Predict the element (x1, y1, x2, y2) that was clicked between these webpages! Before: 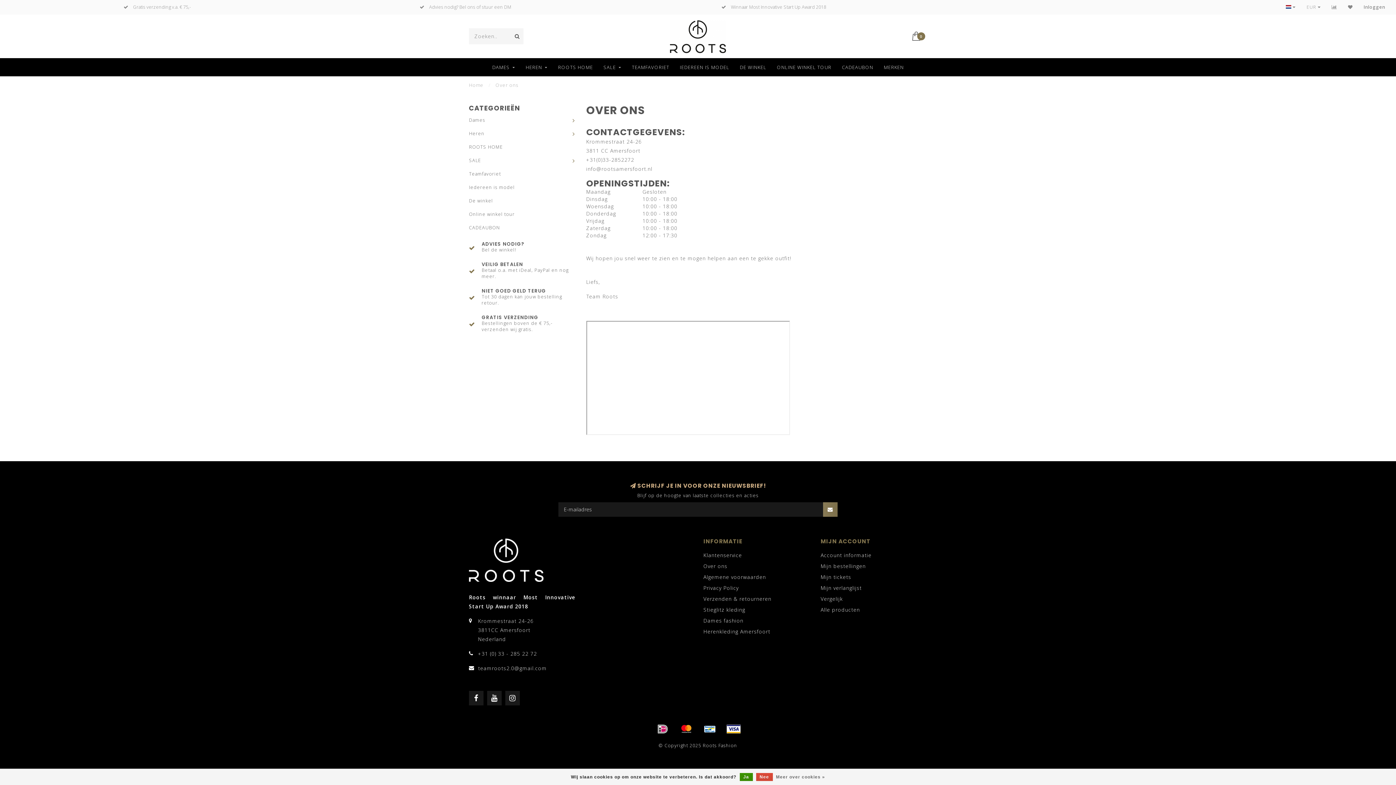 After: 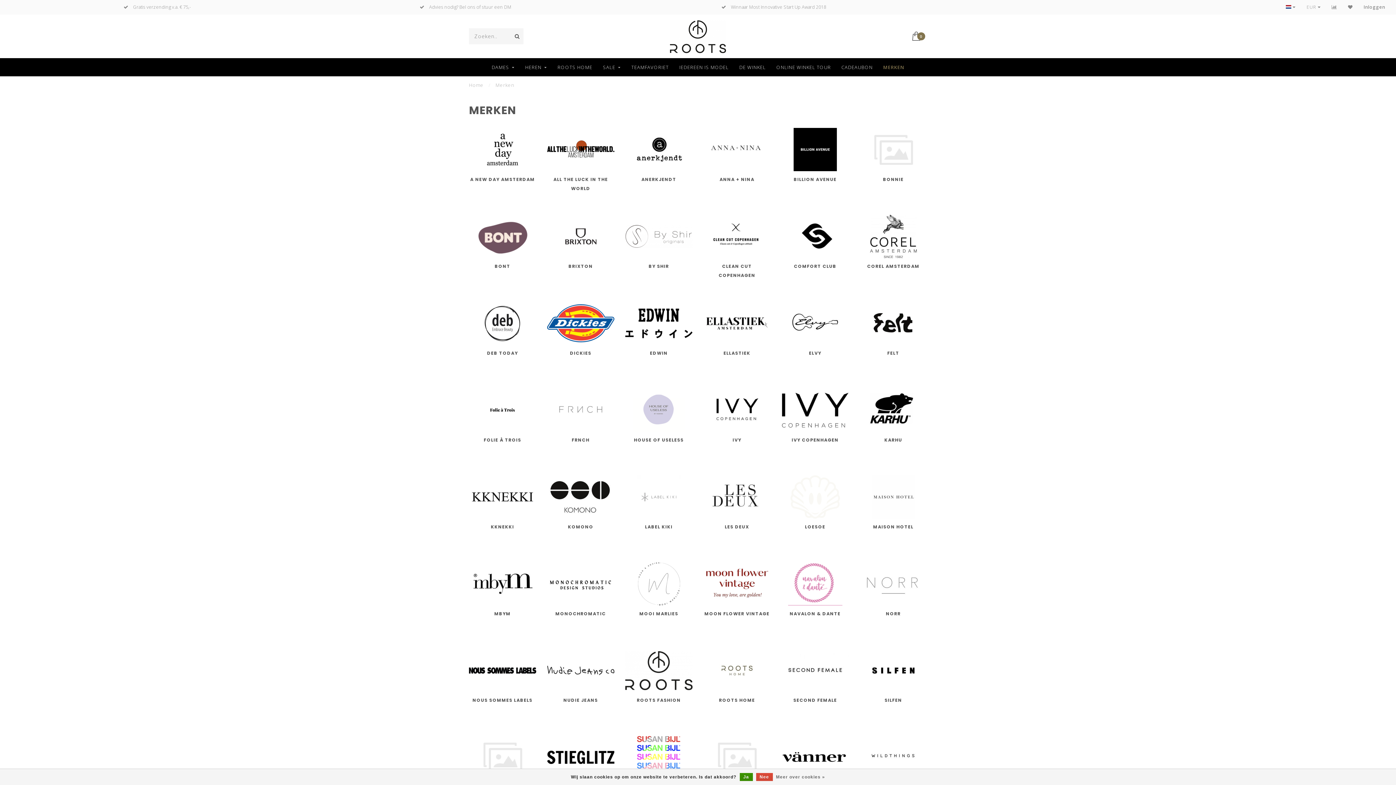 Action: bbox: (884, 58, 904, 76) label: MERKEN